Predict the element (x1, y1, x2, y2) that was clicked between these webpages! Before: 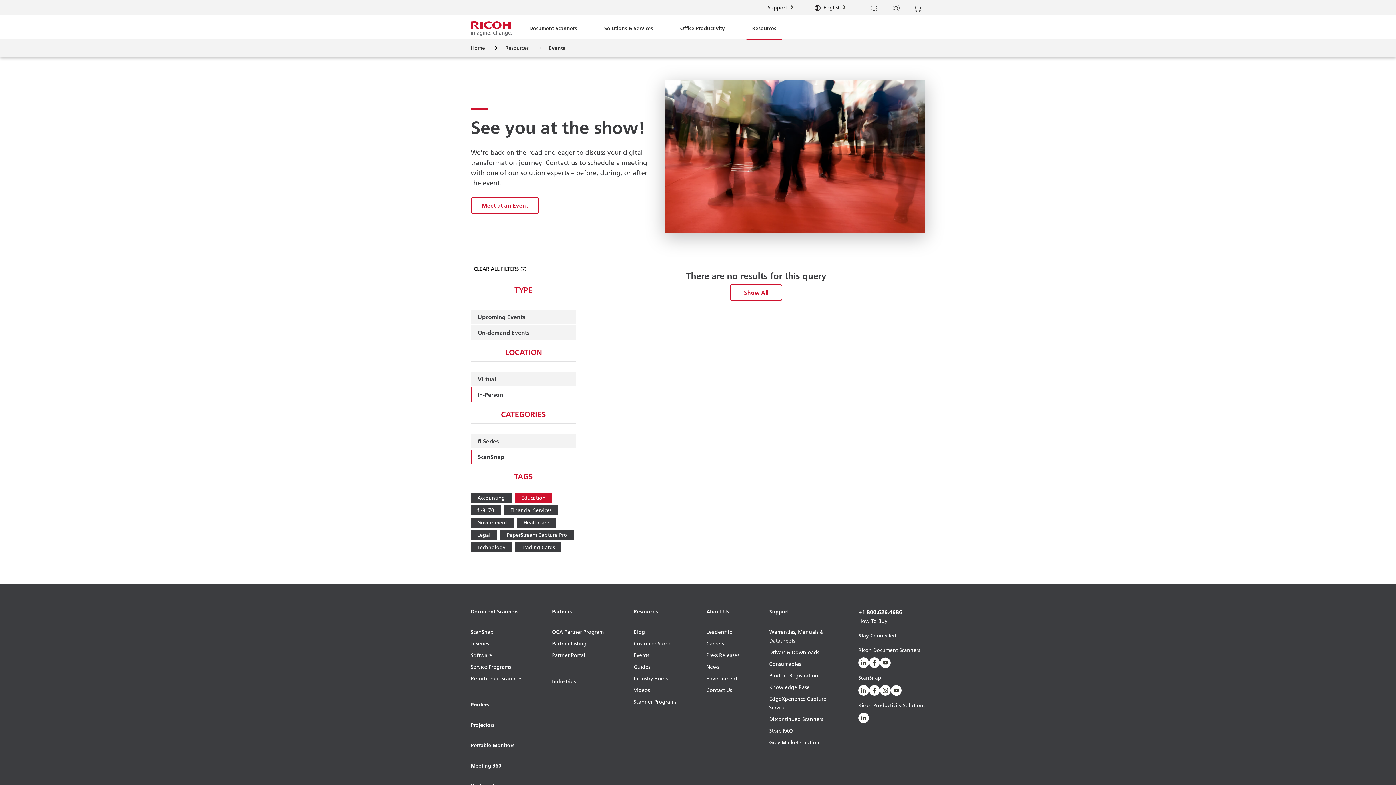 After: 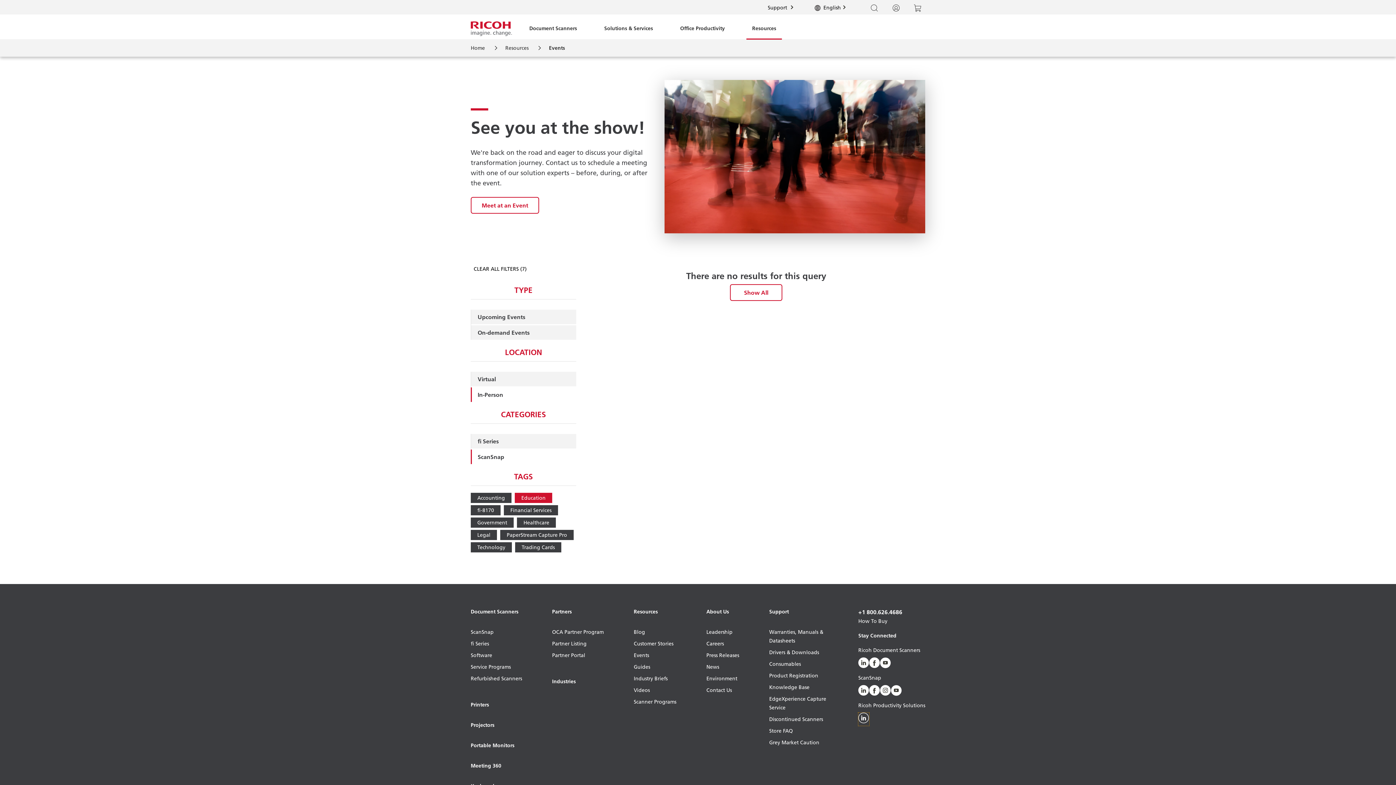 Action: bbox: (858, 712, 869, 726) label: LinkedIn